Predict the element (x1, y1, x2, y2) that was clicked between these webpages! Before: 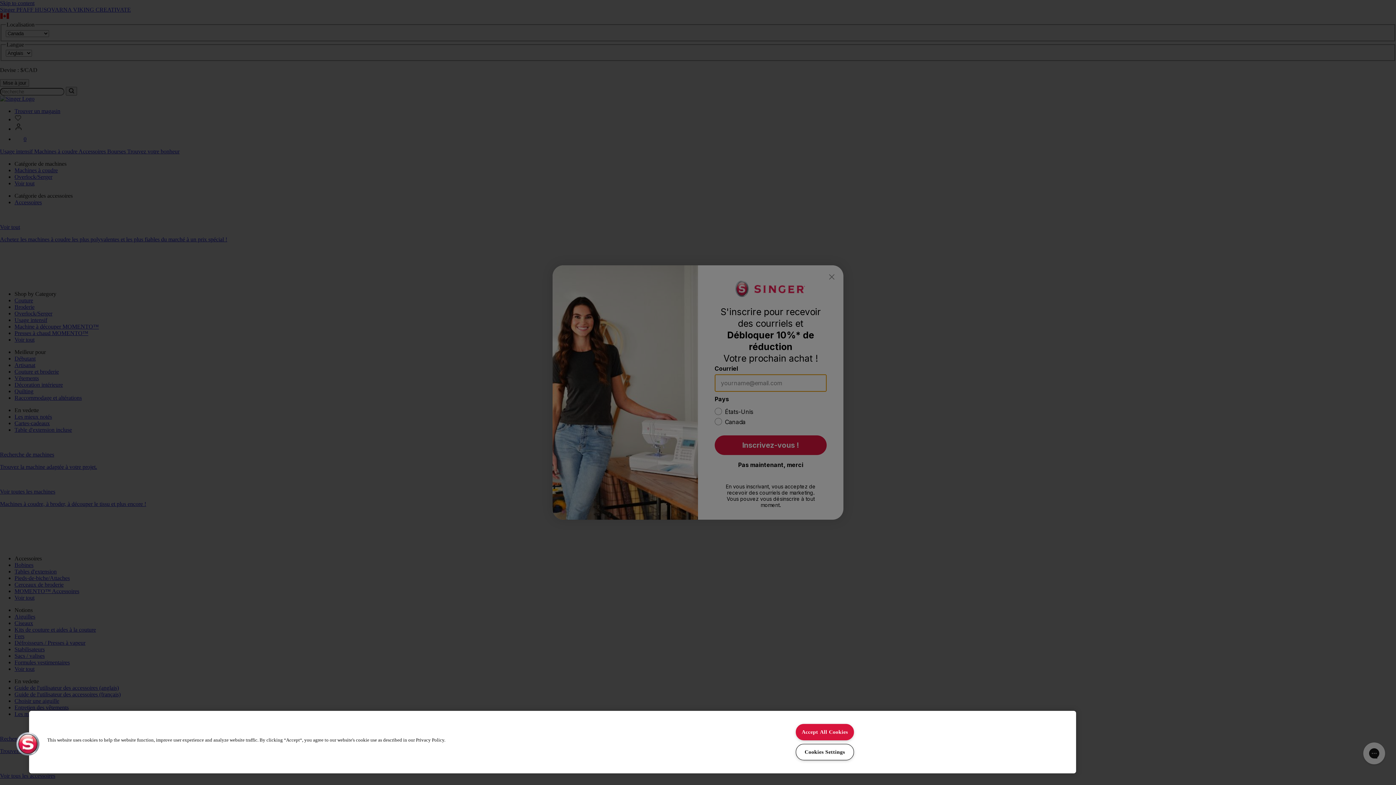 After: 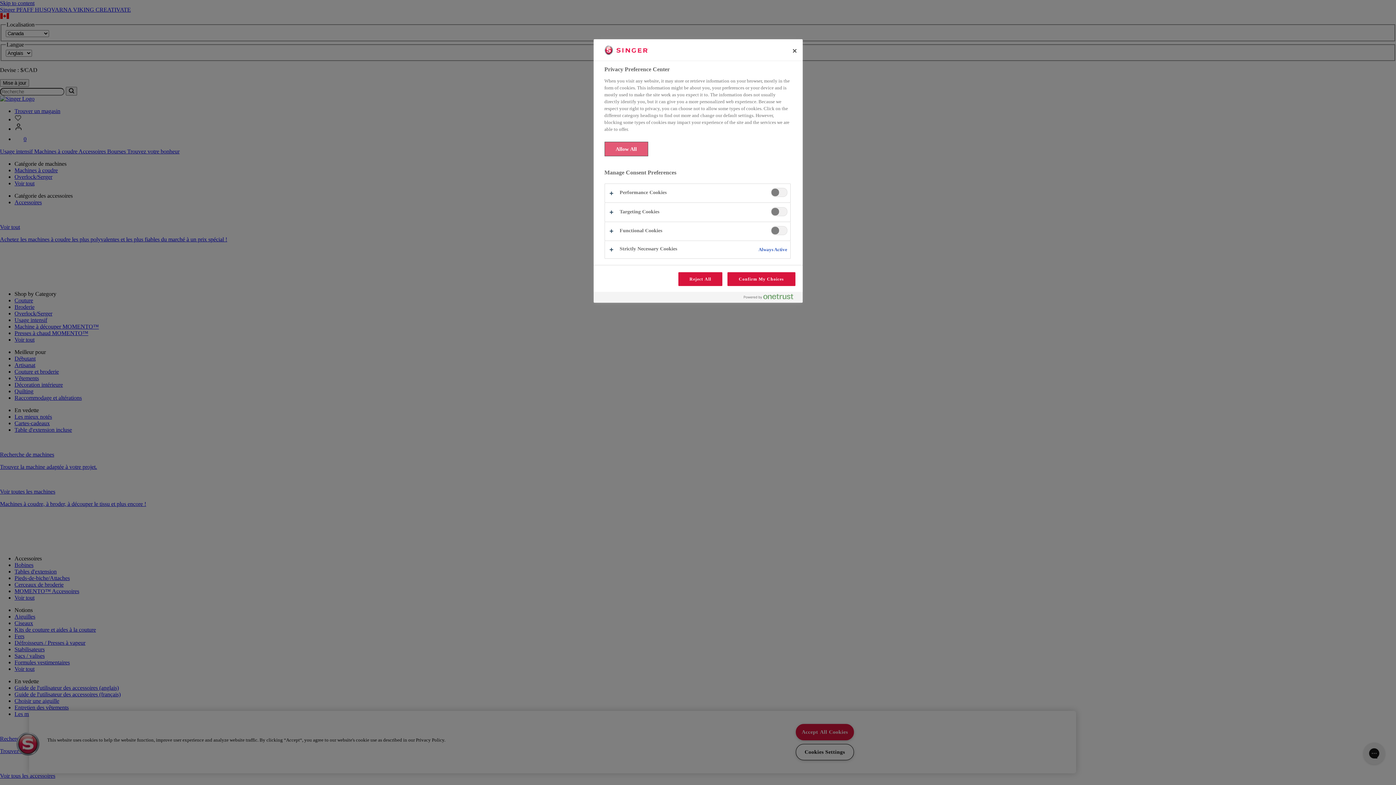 Action: bbox: (16, 732, 39, 756) label: Cookies